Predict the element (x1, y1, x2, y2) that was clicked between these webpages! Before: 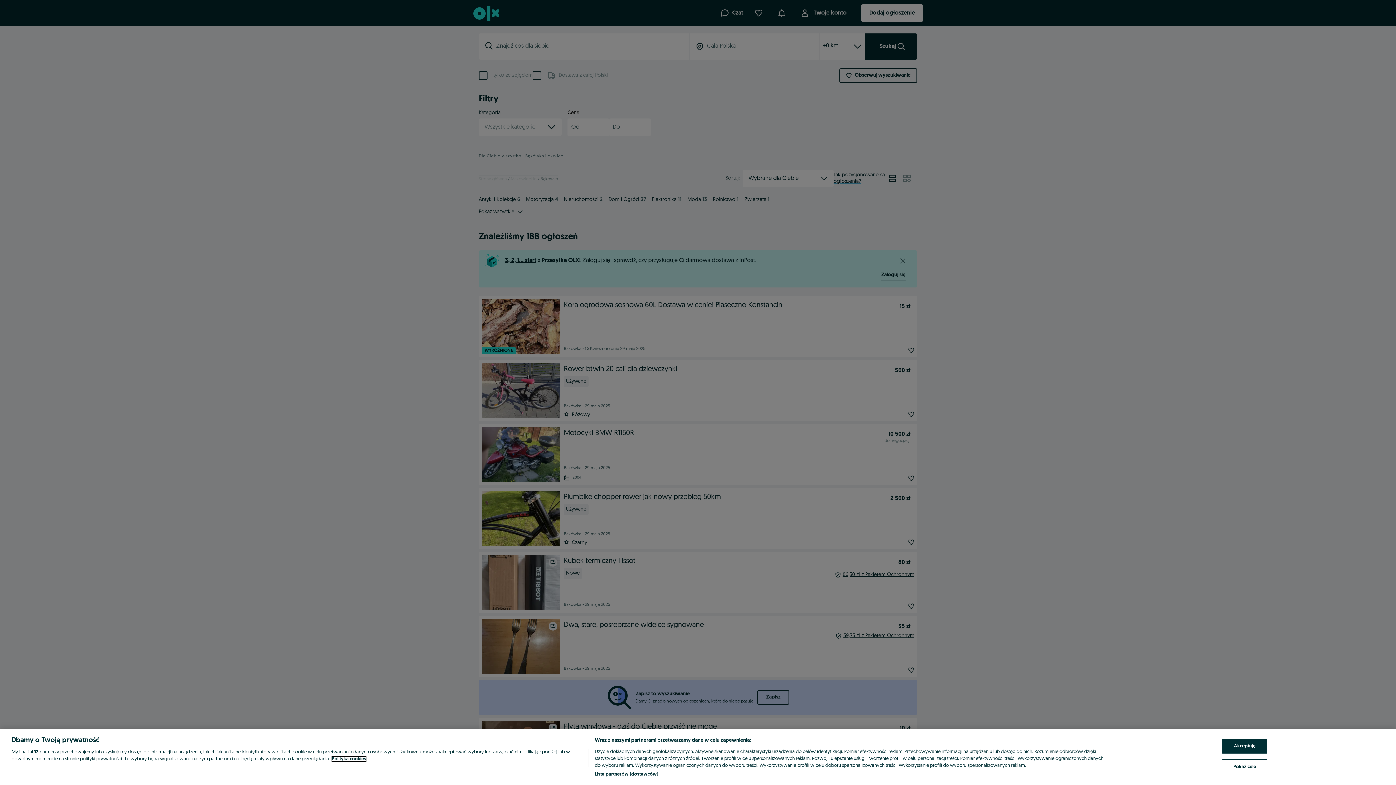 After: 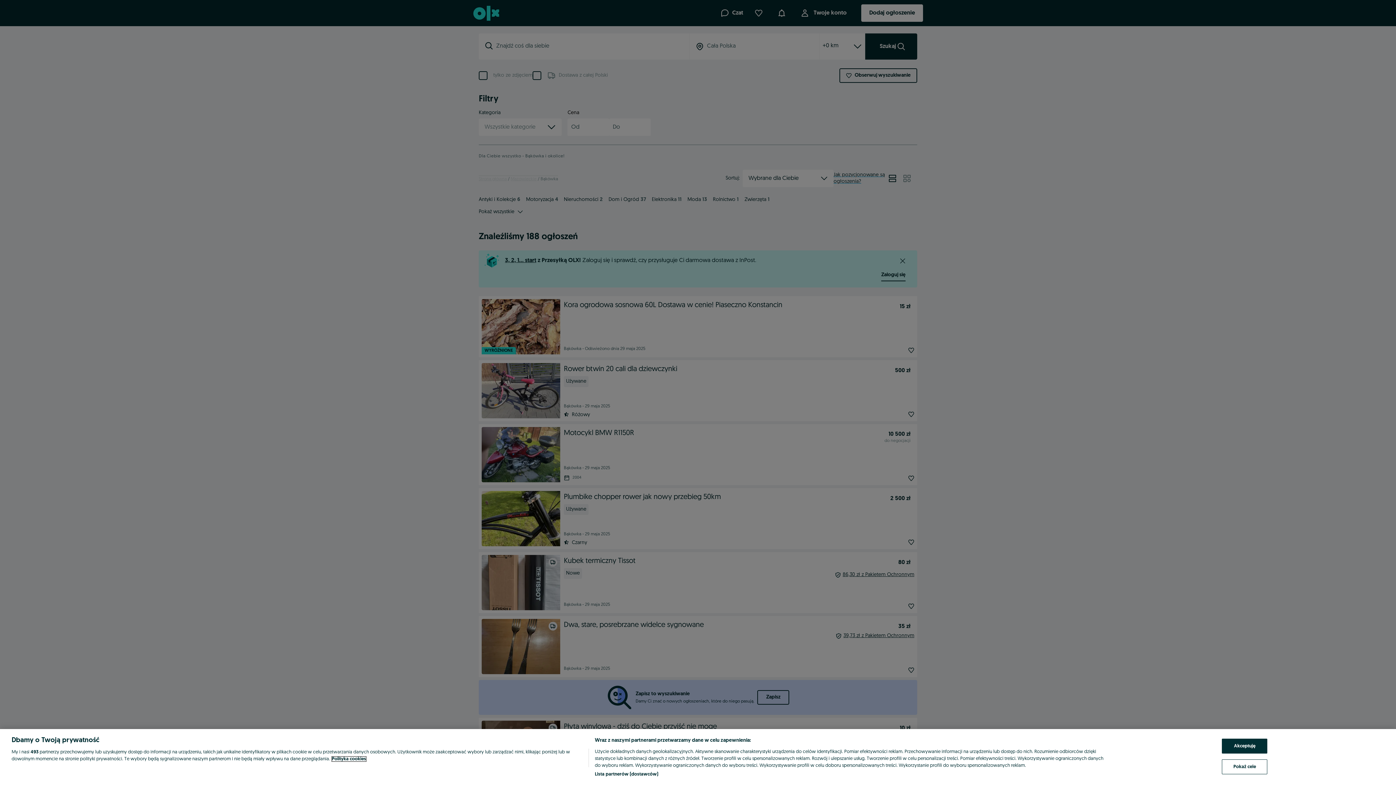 Action: bbox: (332, 757, 366, 761) label: Więcej informacji o Twojej prywatności, otwiera się w nowym oknie